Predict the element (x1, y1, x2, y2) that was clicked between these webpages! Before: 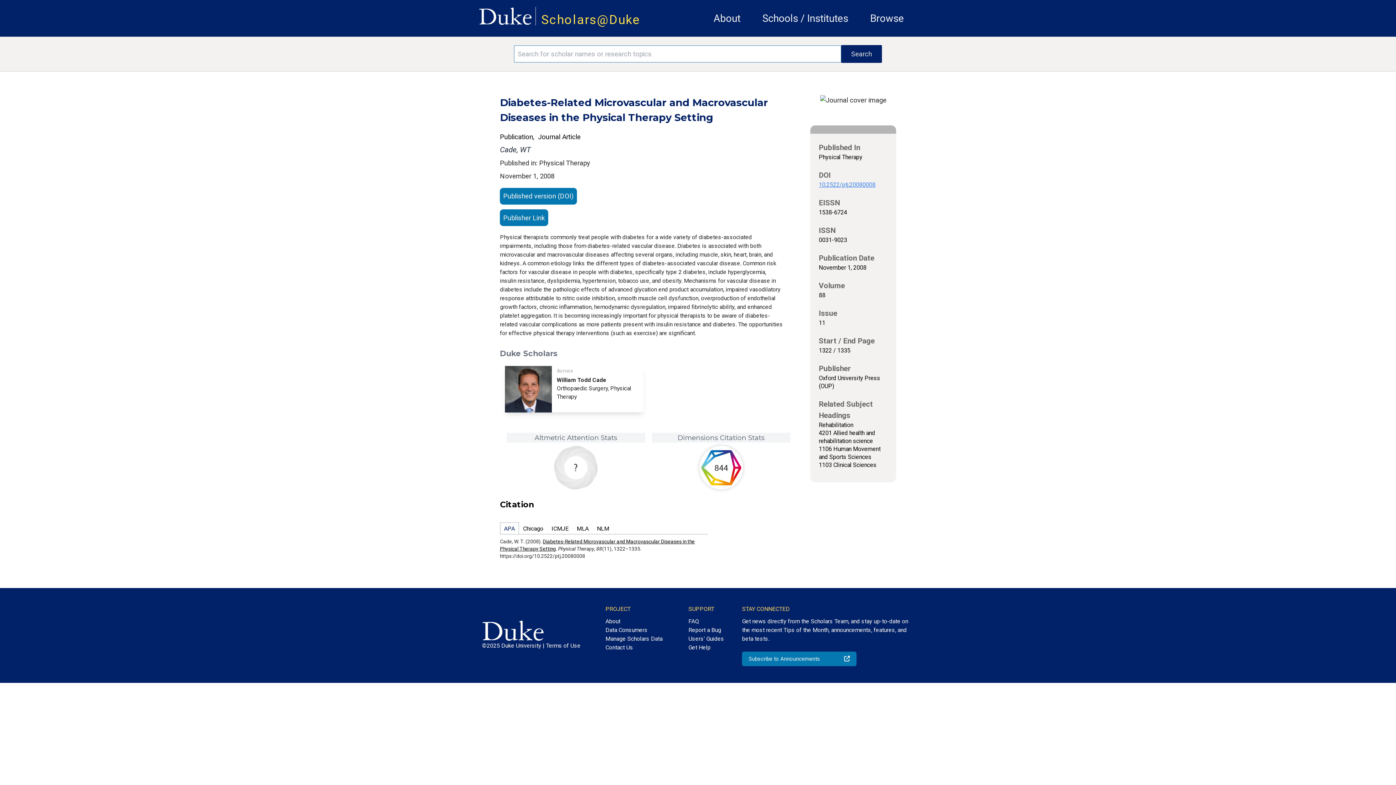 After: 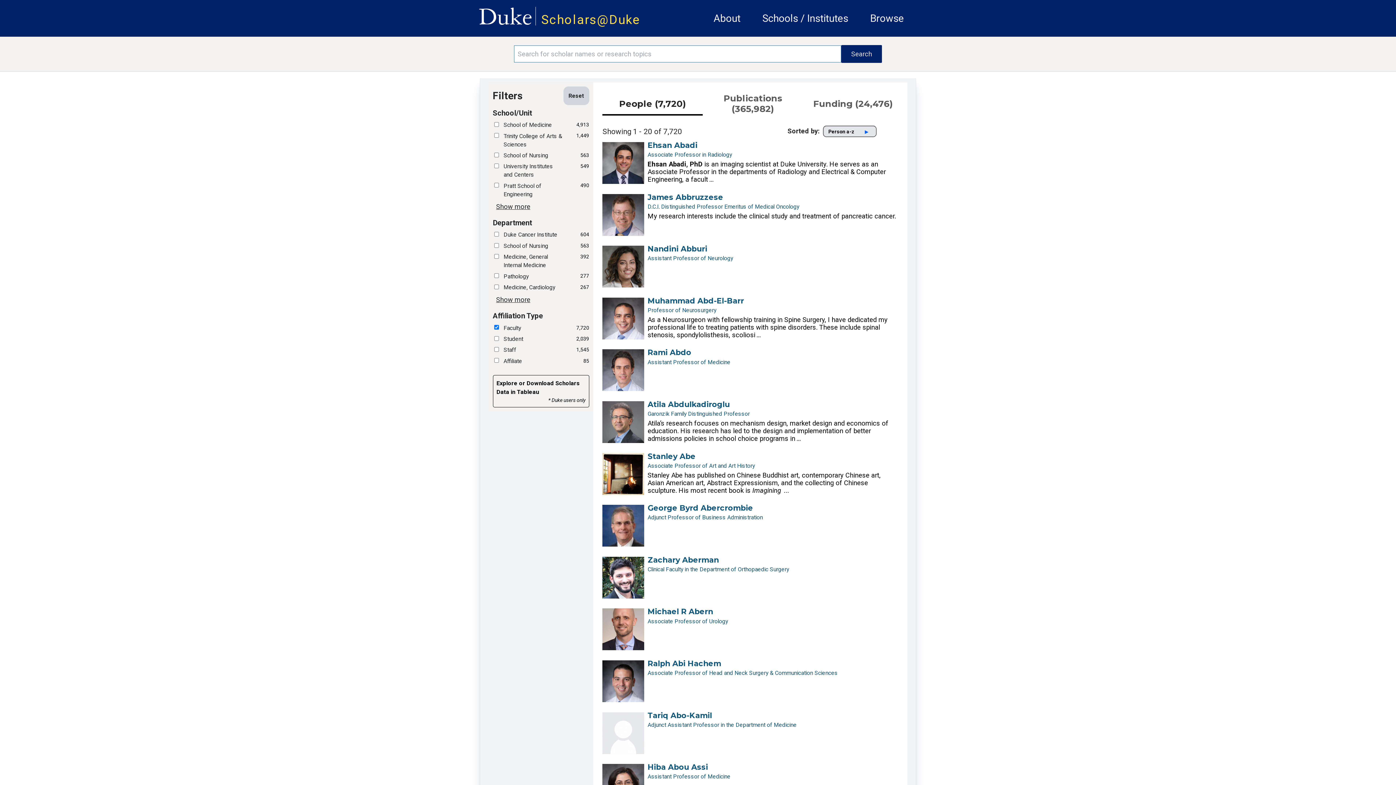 Action: bbox: (870, 12, 904, 24) label: Browse